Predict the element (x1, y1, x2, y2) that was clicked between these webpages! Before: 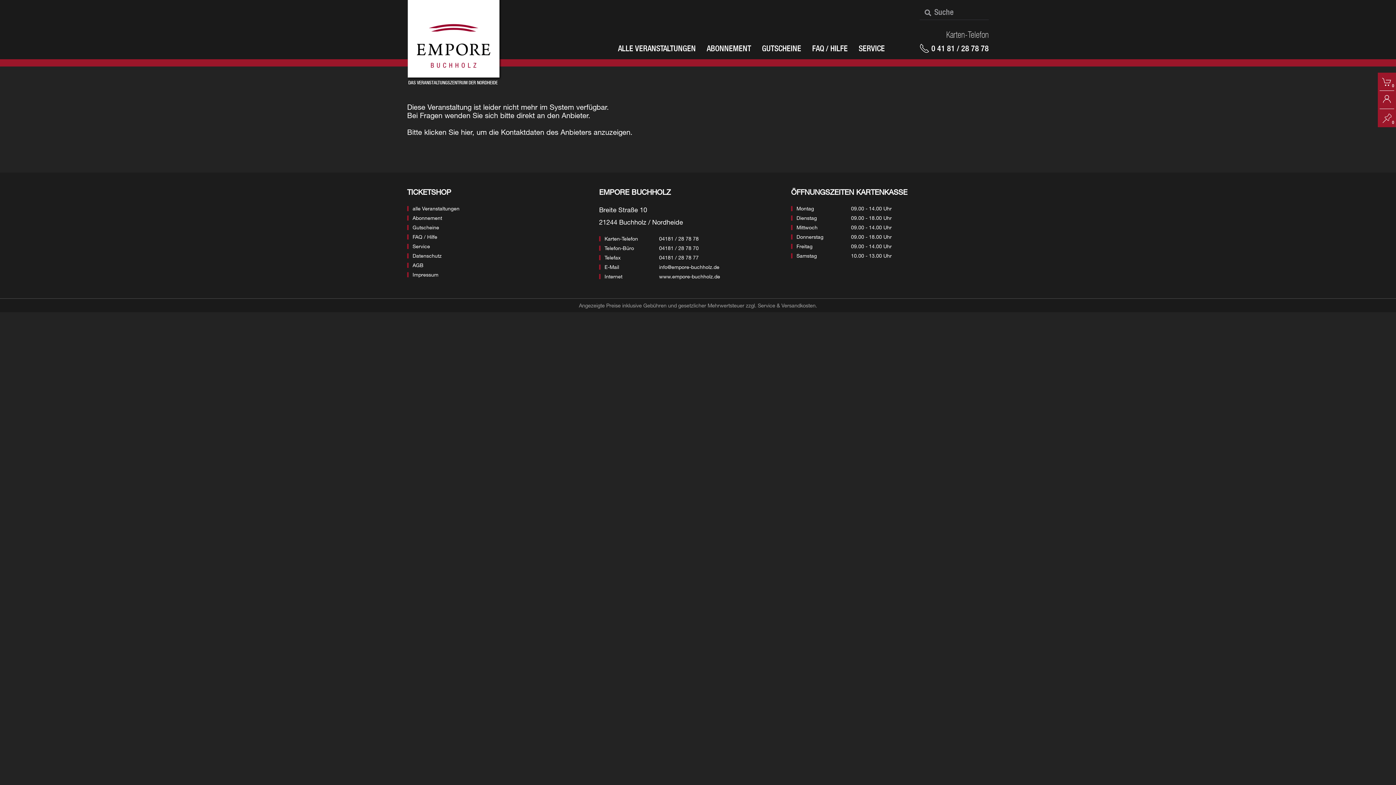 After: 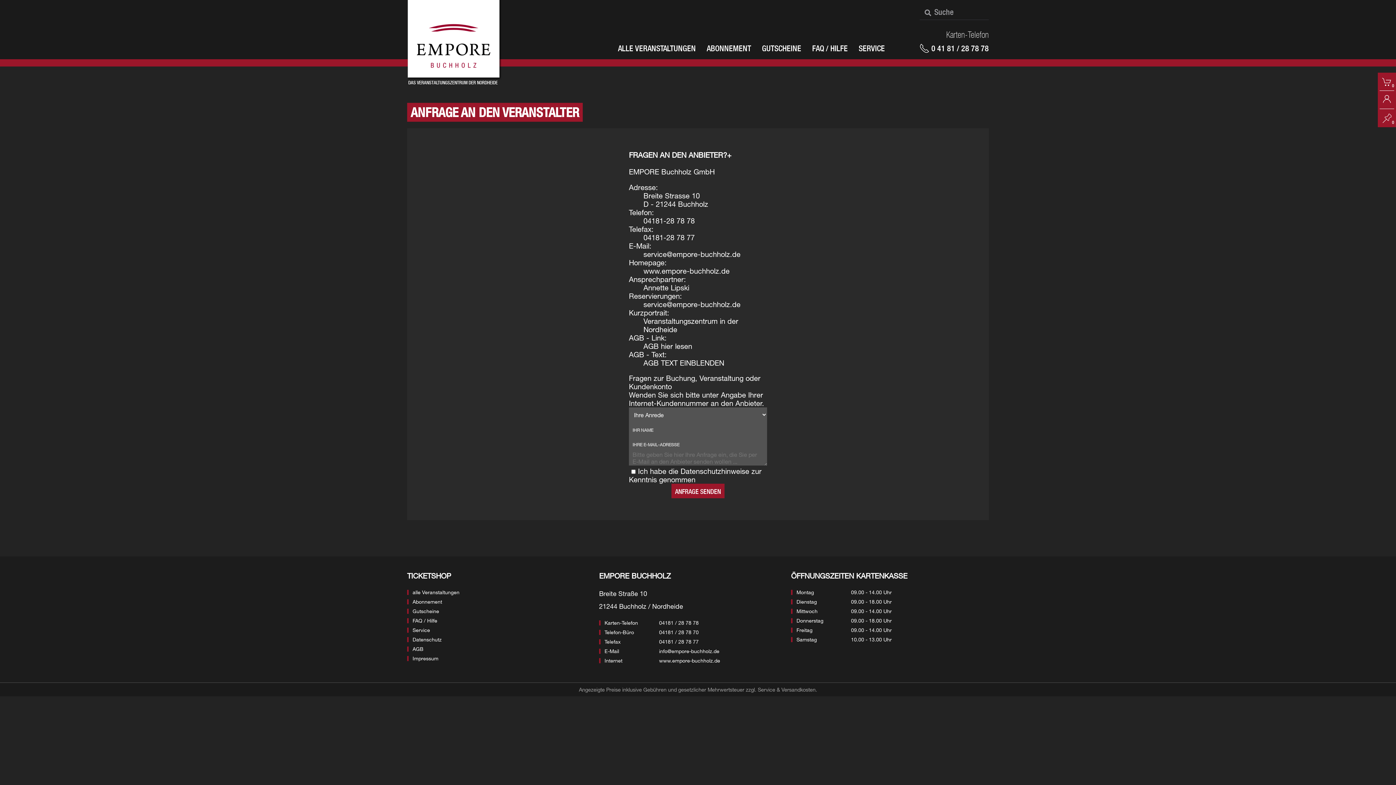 Action: label: Bitte klicken Sie hier, um die Kontaktdaten des Anbieters anzuzeigen. bbox: (407, 128, 632, 136)